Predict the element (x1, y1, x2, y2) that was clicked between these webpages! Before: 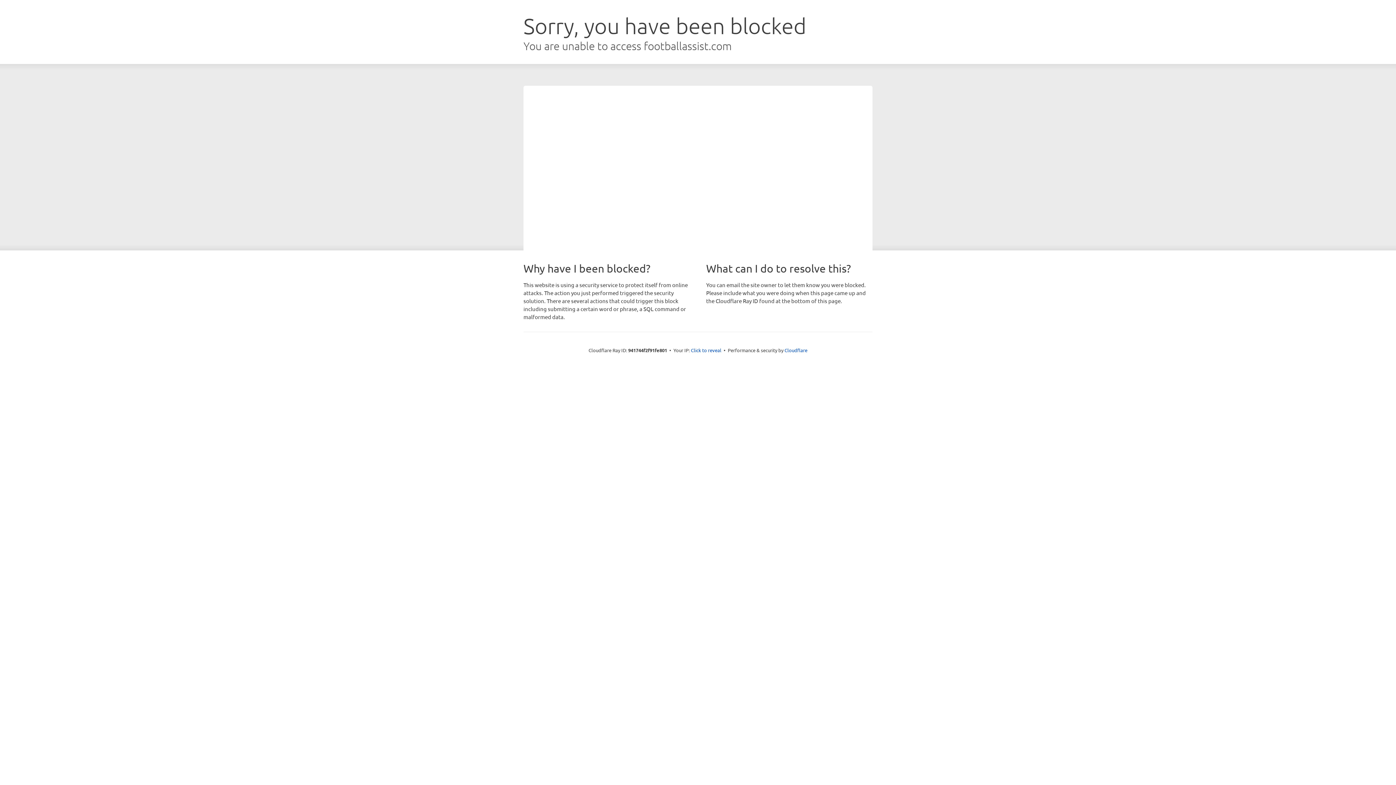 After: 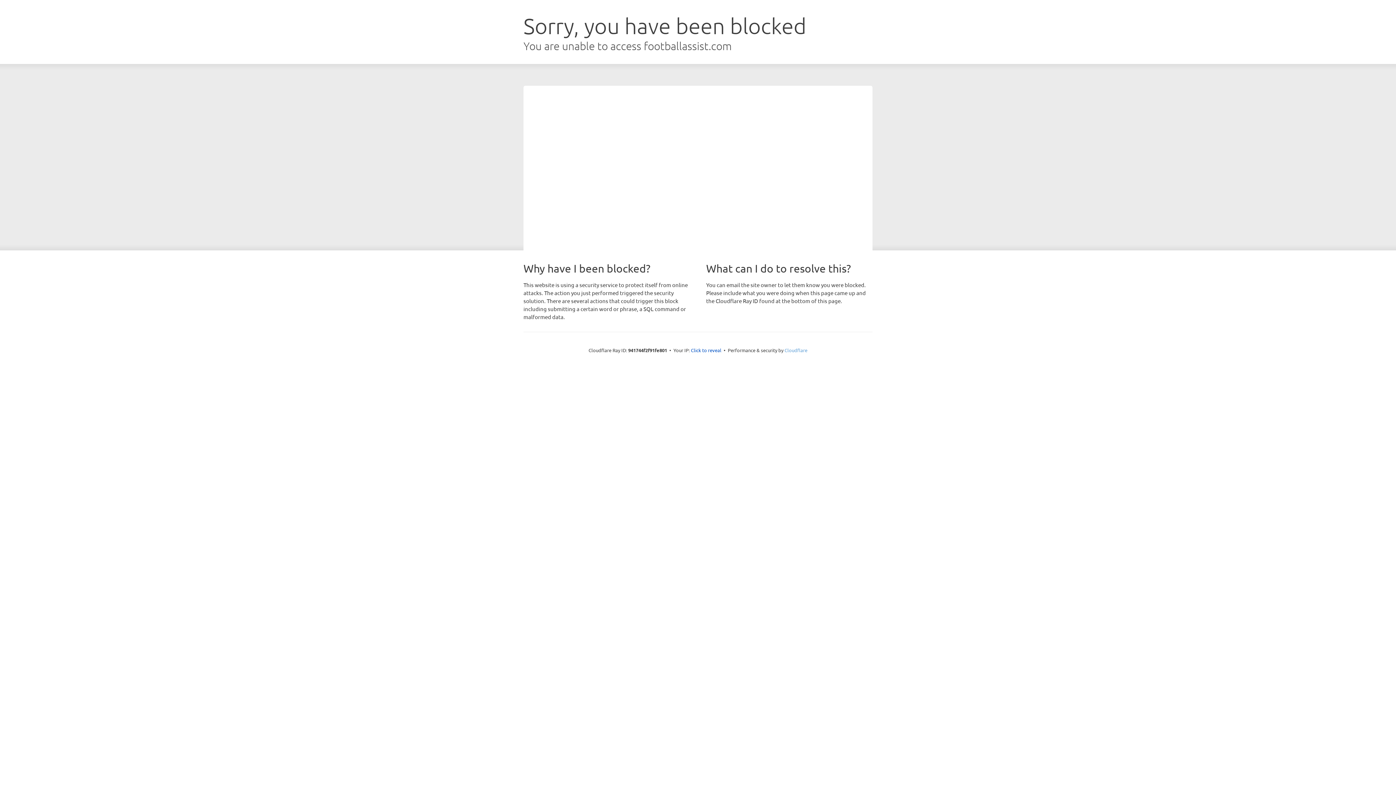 Action: bbox: (784, 347, 807, 353) label: Cloudflare